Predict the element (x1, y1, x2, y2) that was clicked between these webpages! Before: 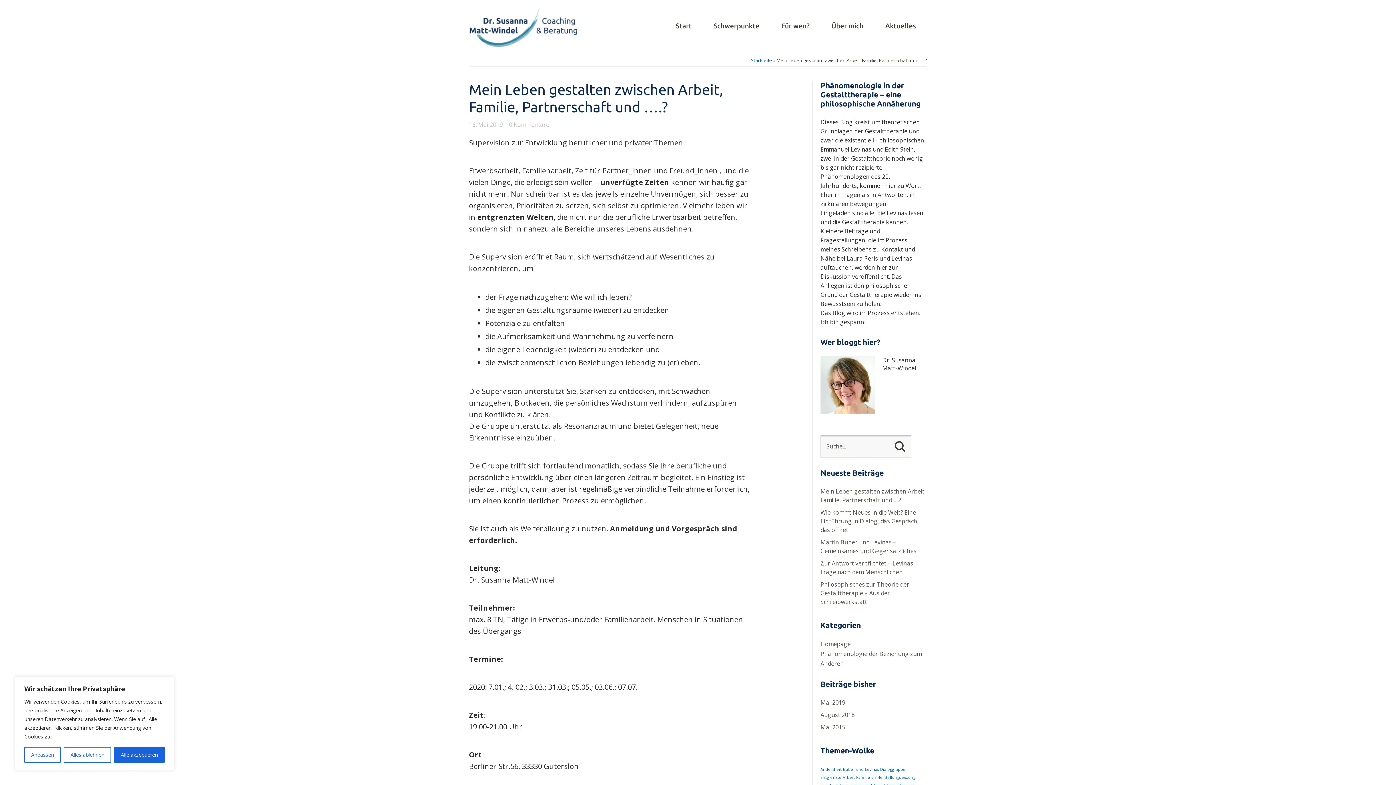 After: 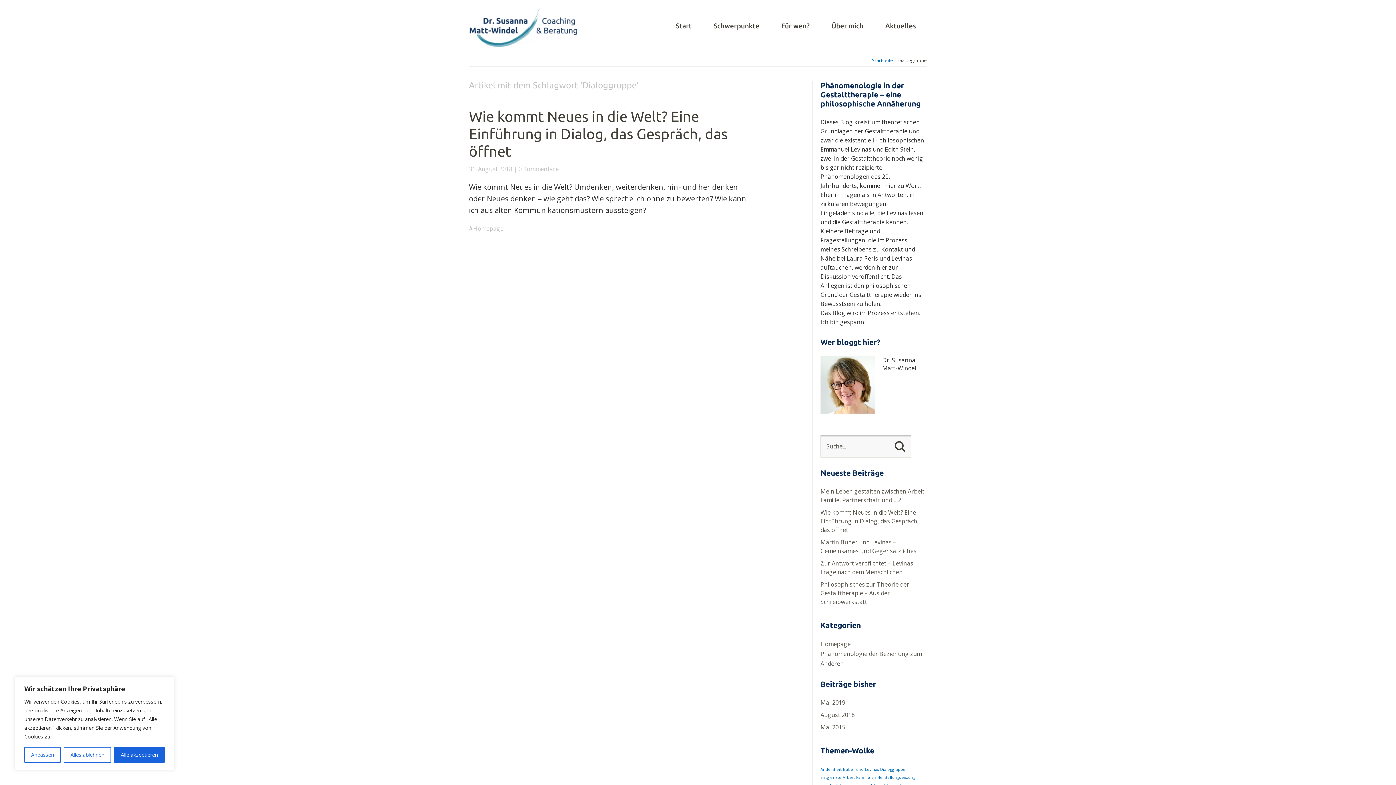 Action: bbox: (880, 767, 905, 772) label: Dialoggruppe (1 Eintrag)